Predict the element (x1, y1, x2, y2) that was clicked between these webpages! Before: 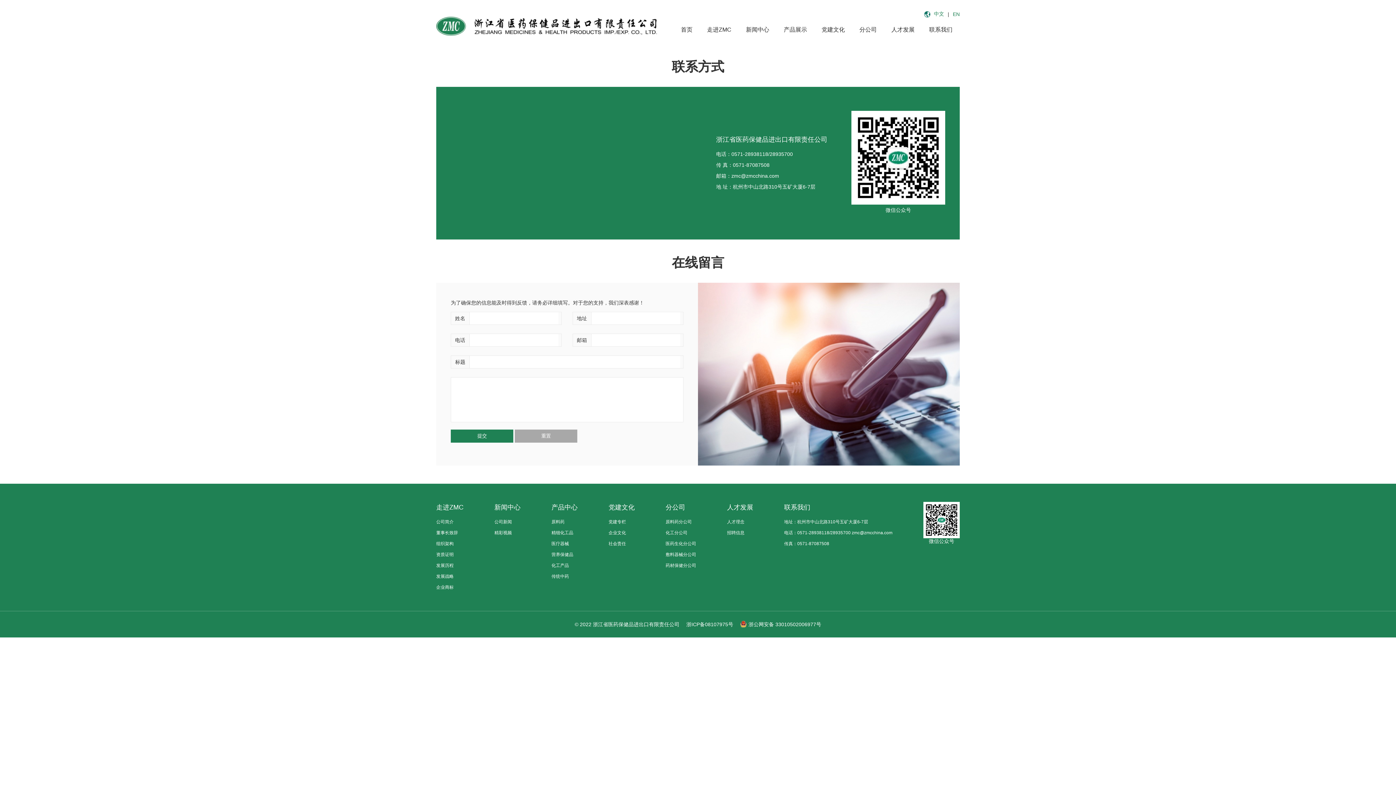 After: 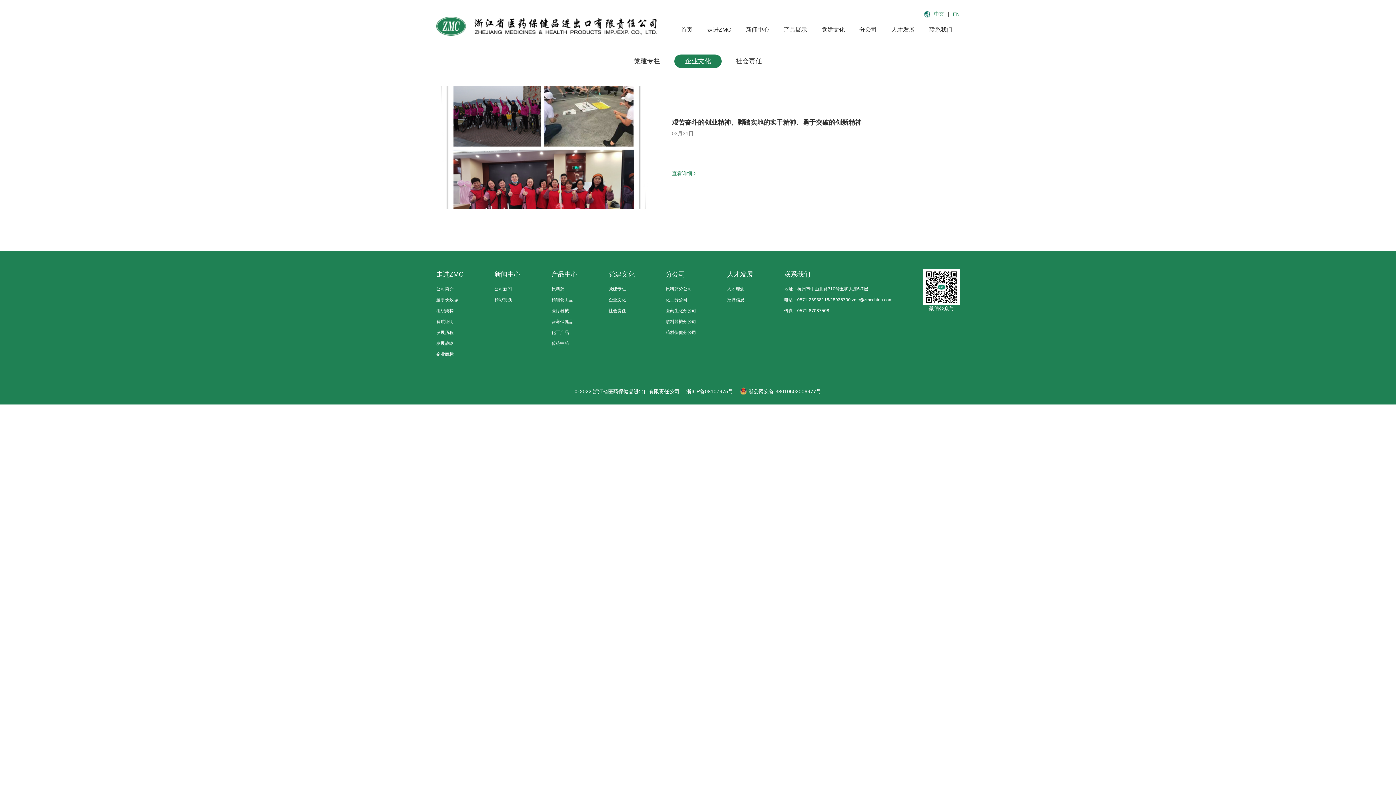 Action: bbox: (608, 527, 626, 538) label: 企业文化